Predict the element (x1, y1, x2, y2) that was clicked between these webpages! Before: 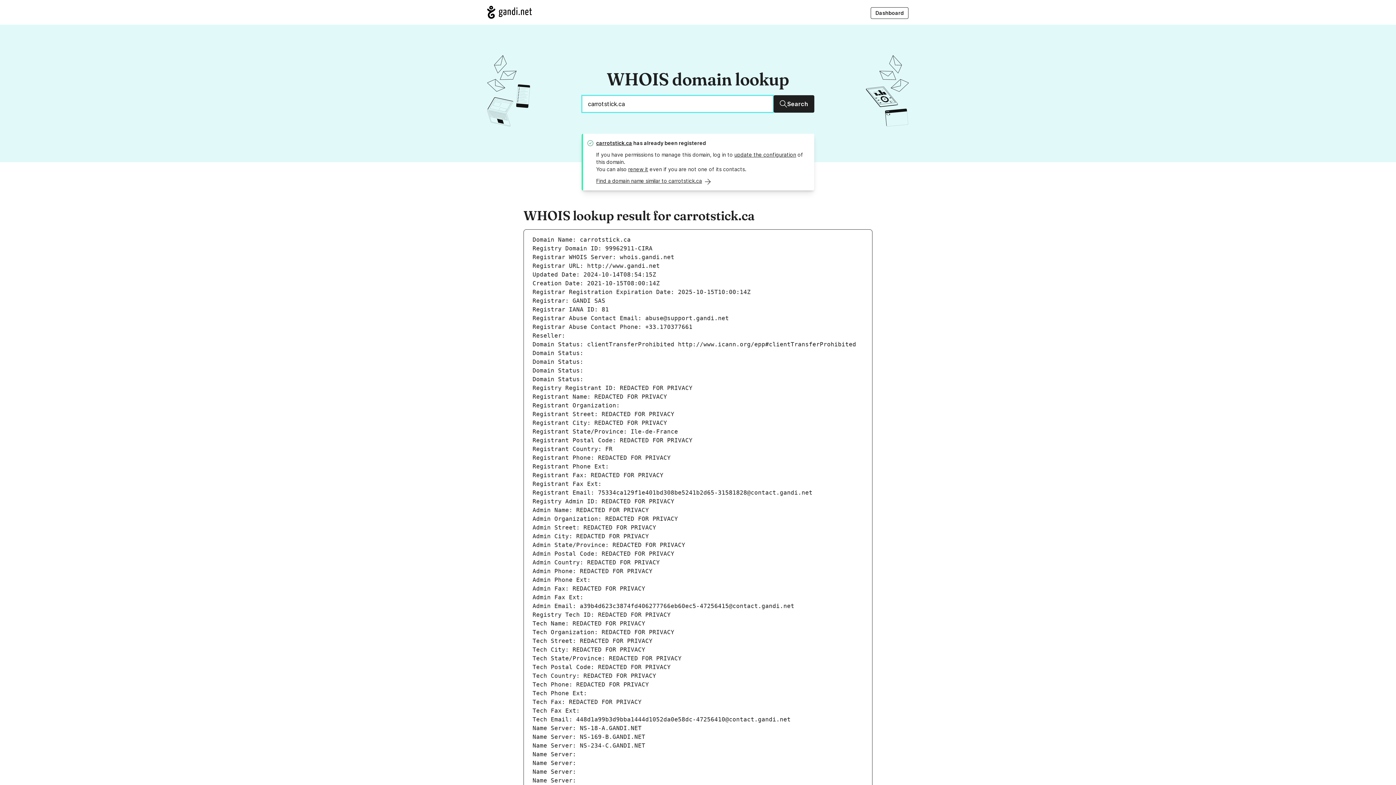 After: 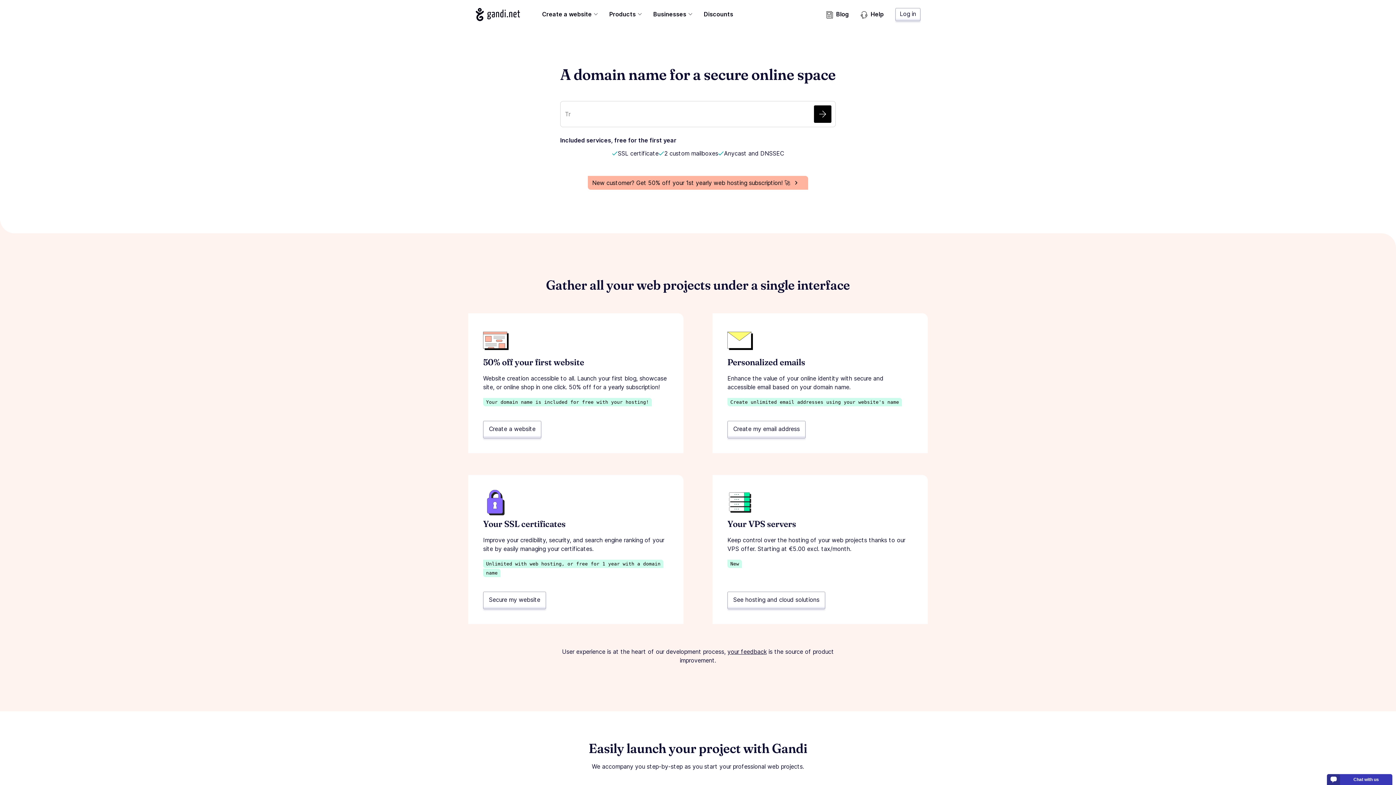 Action: bbox: (487, 5, 532, 19) label: Go to Gandi.net